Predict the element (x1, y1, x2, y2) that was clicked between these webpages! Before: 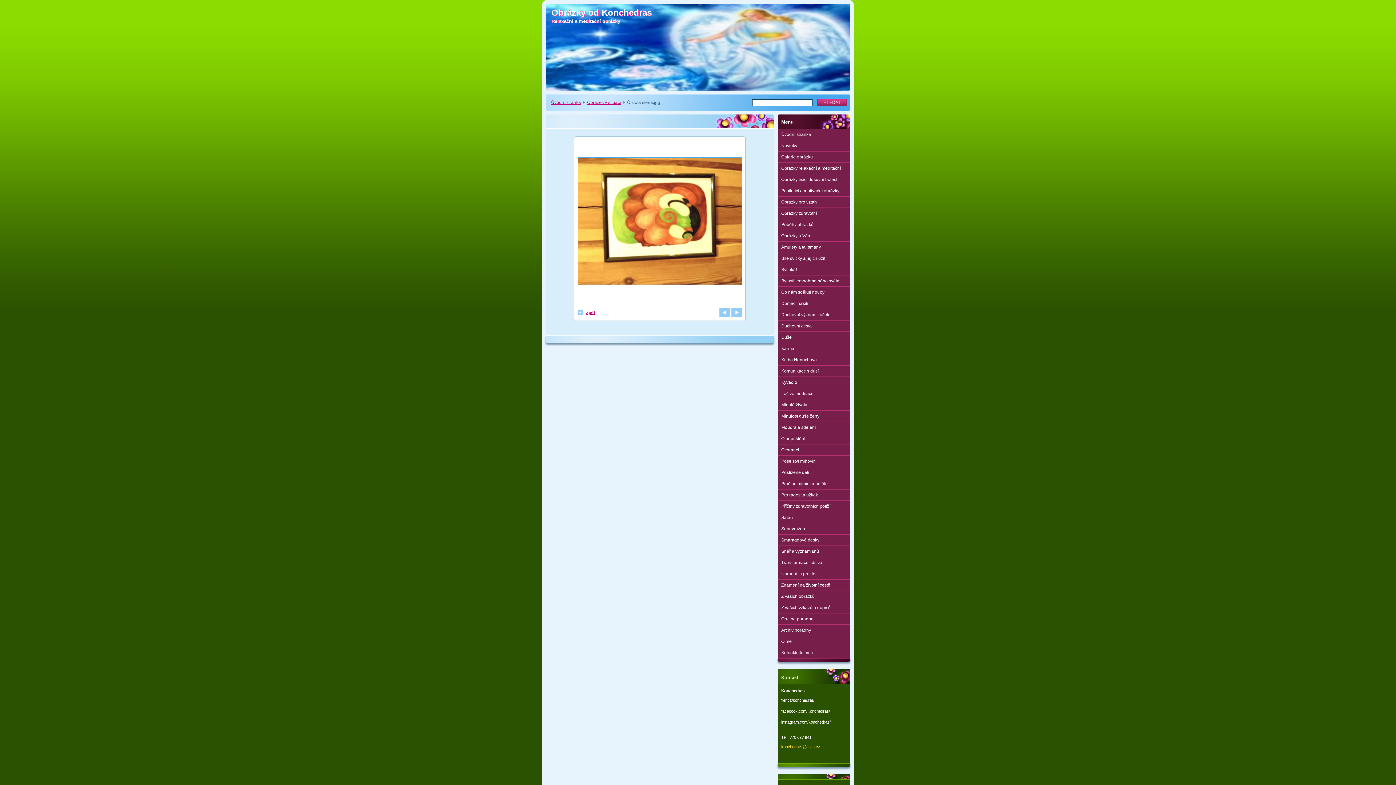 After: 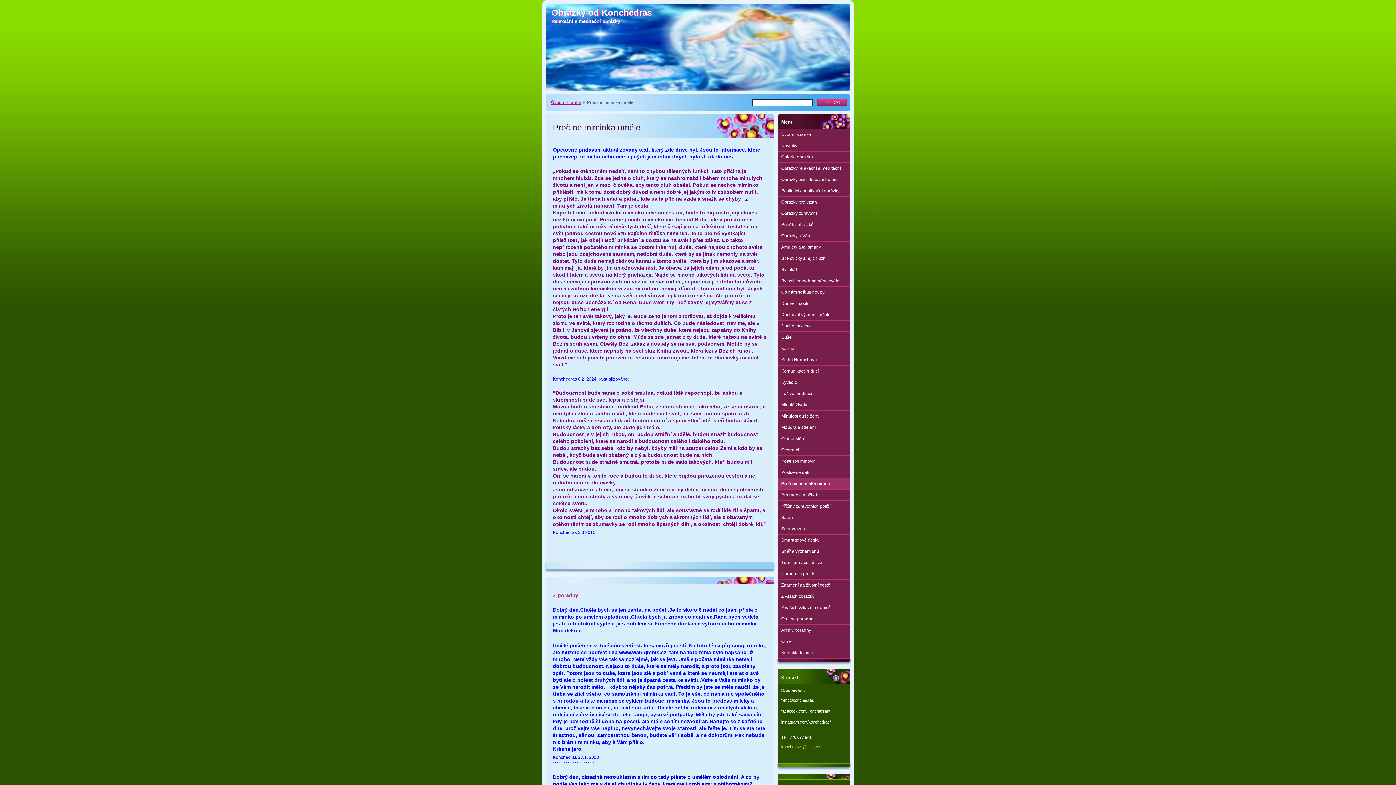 Action: bbox: (777, 478, 850, 489) label: Proč ne miminka uměle